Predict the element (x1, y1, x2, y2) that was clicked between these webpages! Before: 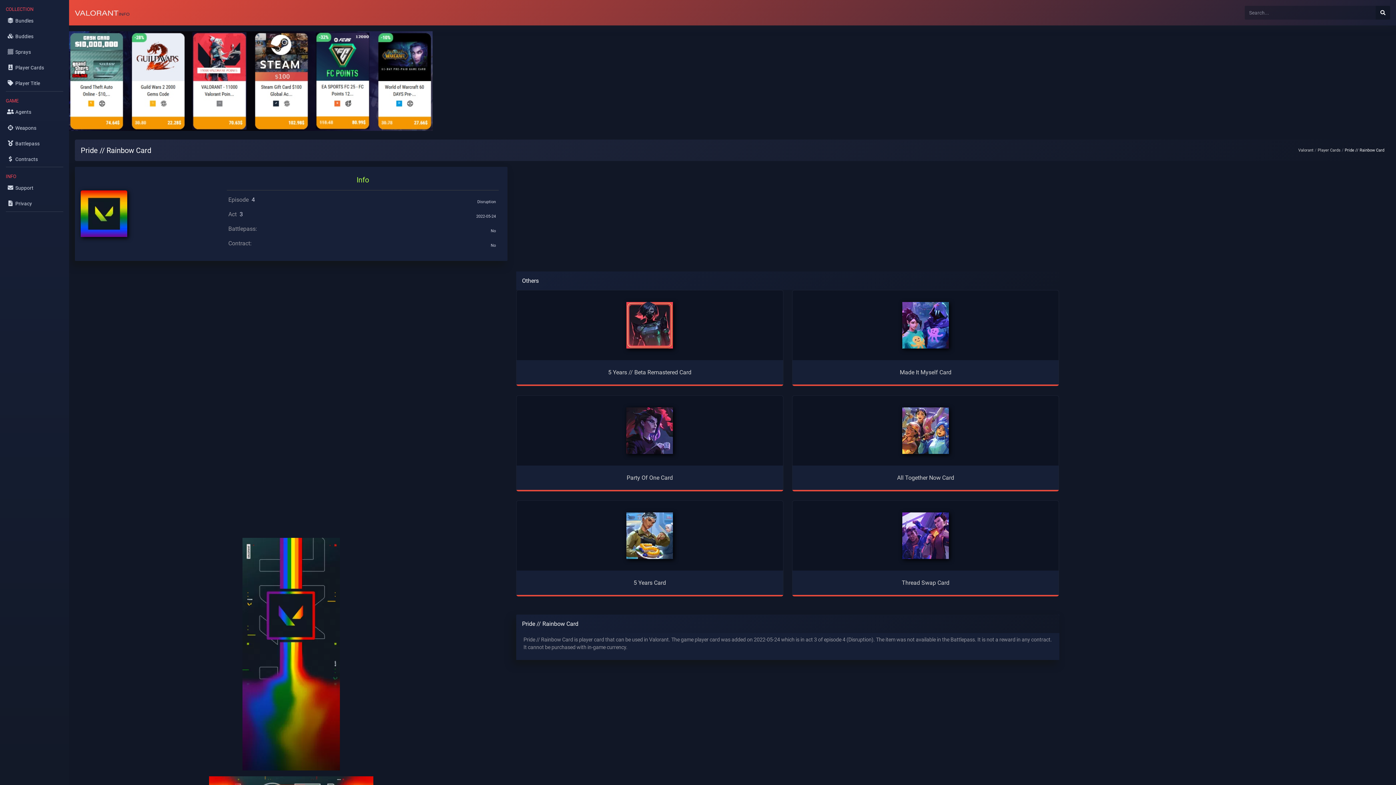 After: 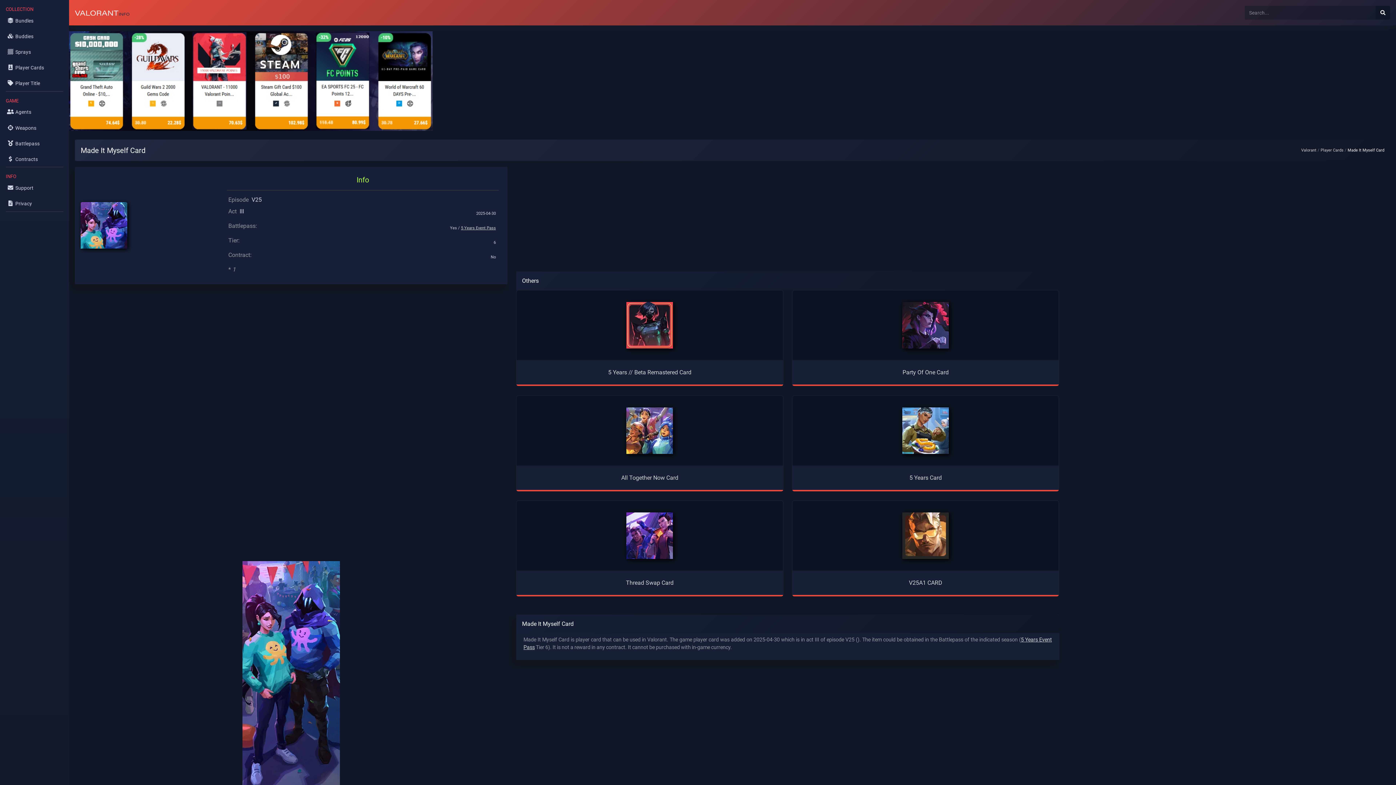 Action: bbox: (896, 321, 954, 328)